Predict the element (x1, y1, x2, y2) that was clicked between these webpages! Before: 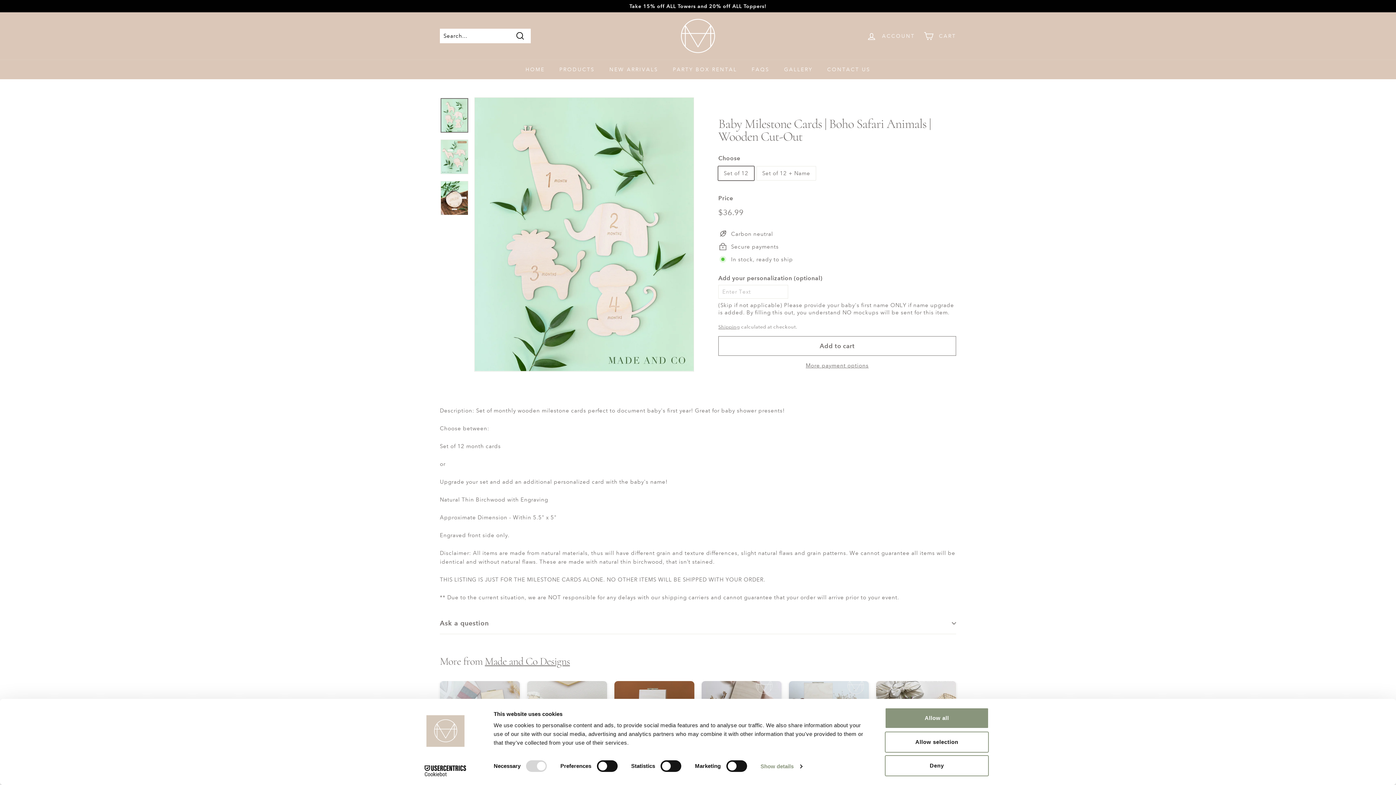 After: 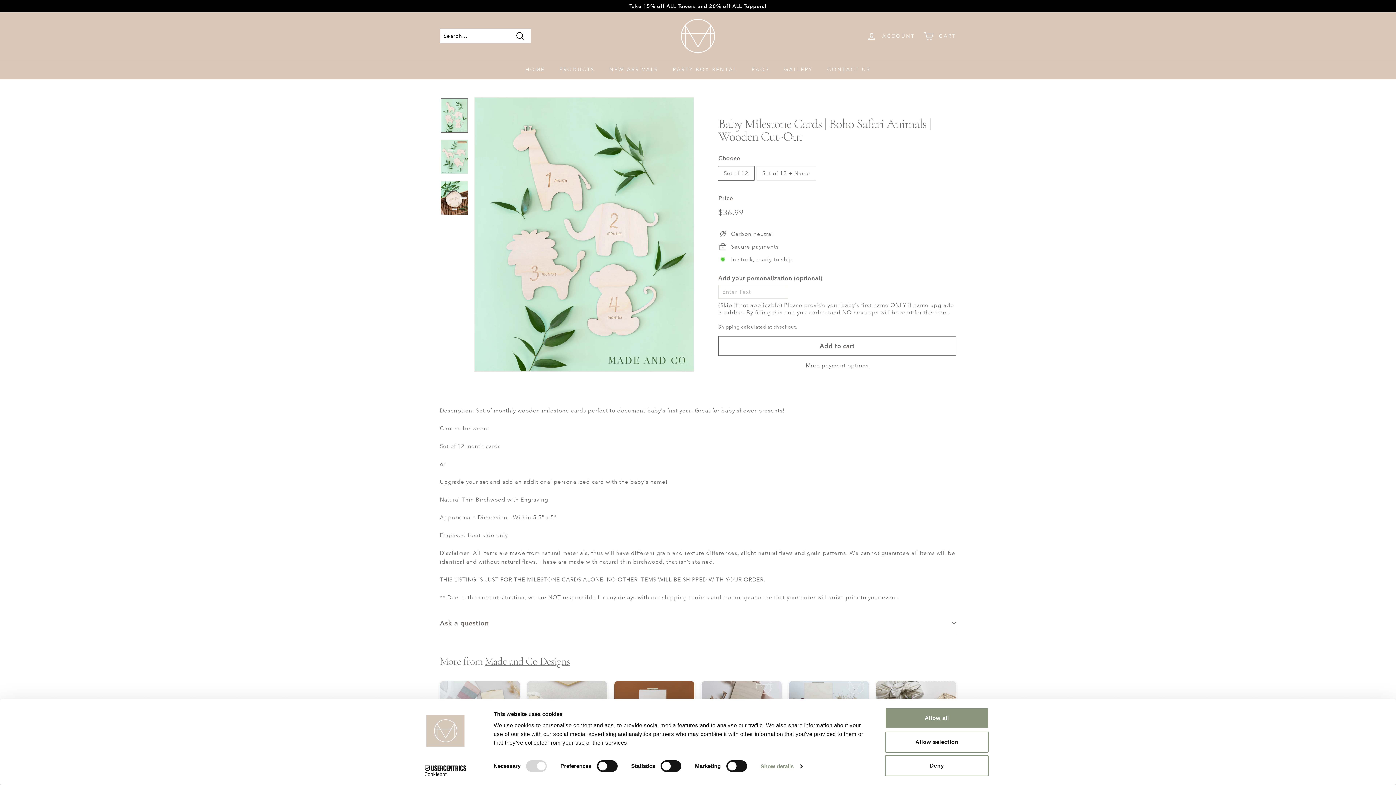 Action: bbox: (440, 98, 468, 132)